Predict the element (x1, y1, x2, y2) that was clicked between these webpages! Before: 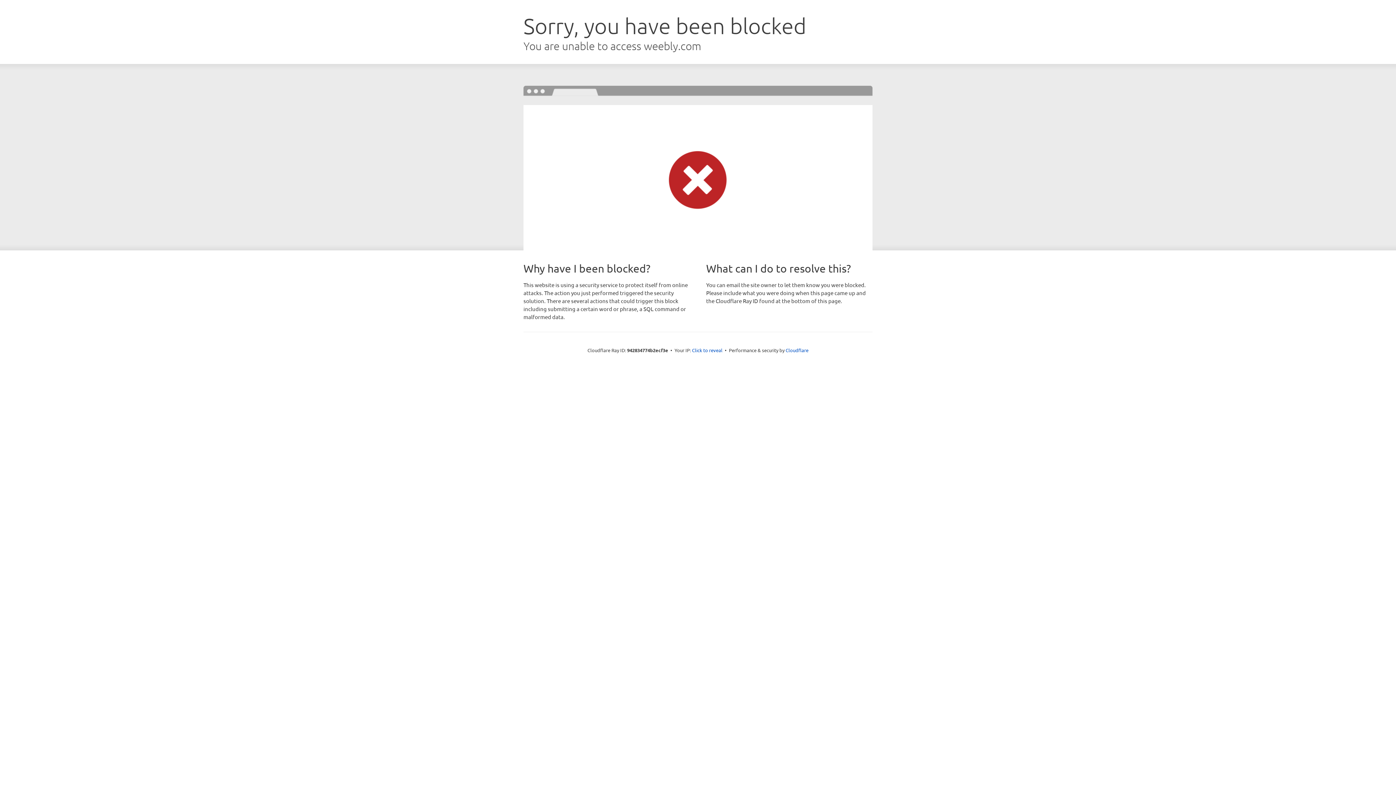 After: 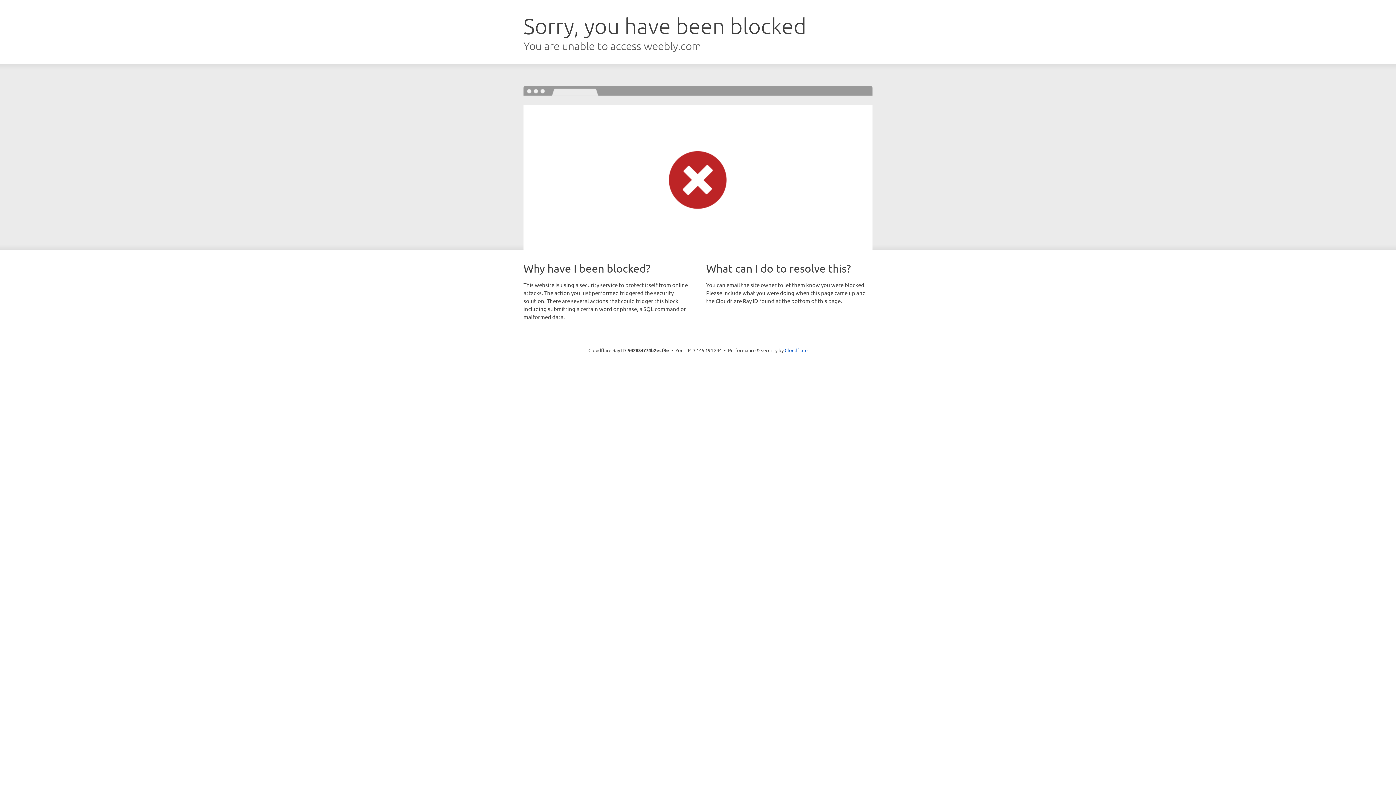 Action: label: Click to reveal bbox: (692, 346, 722, 353)